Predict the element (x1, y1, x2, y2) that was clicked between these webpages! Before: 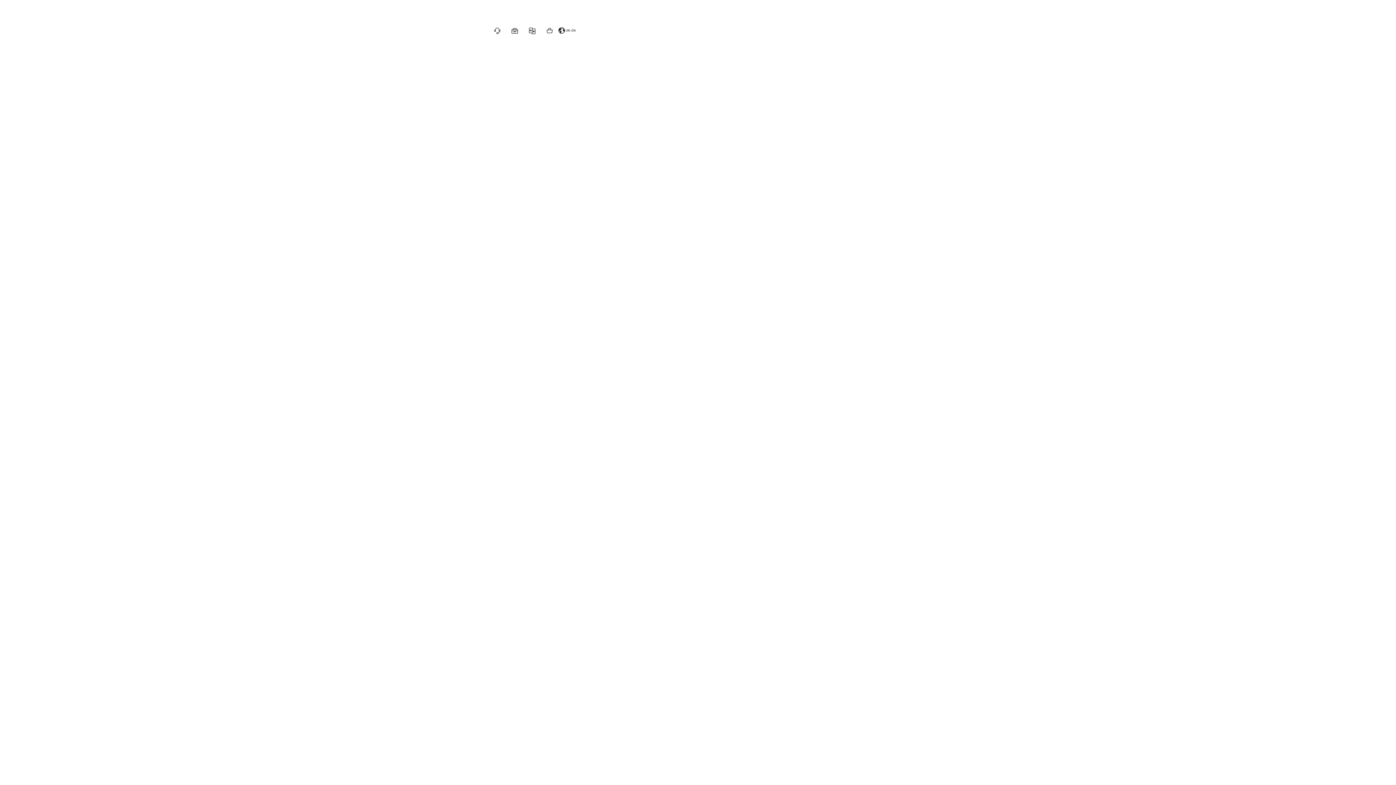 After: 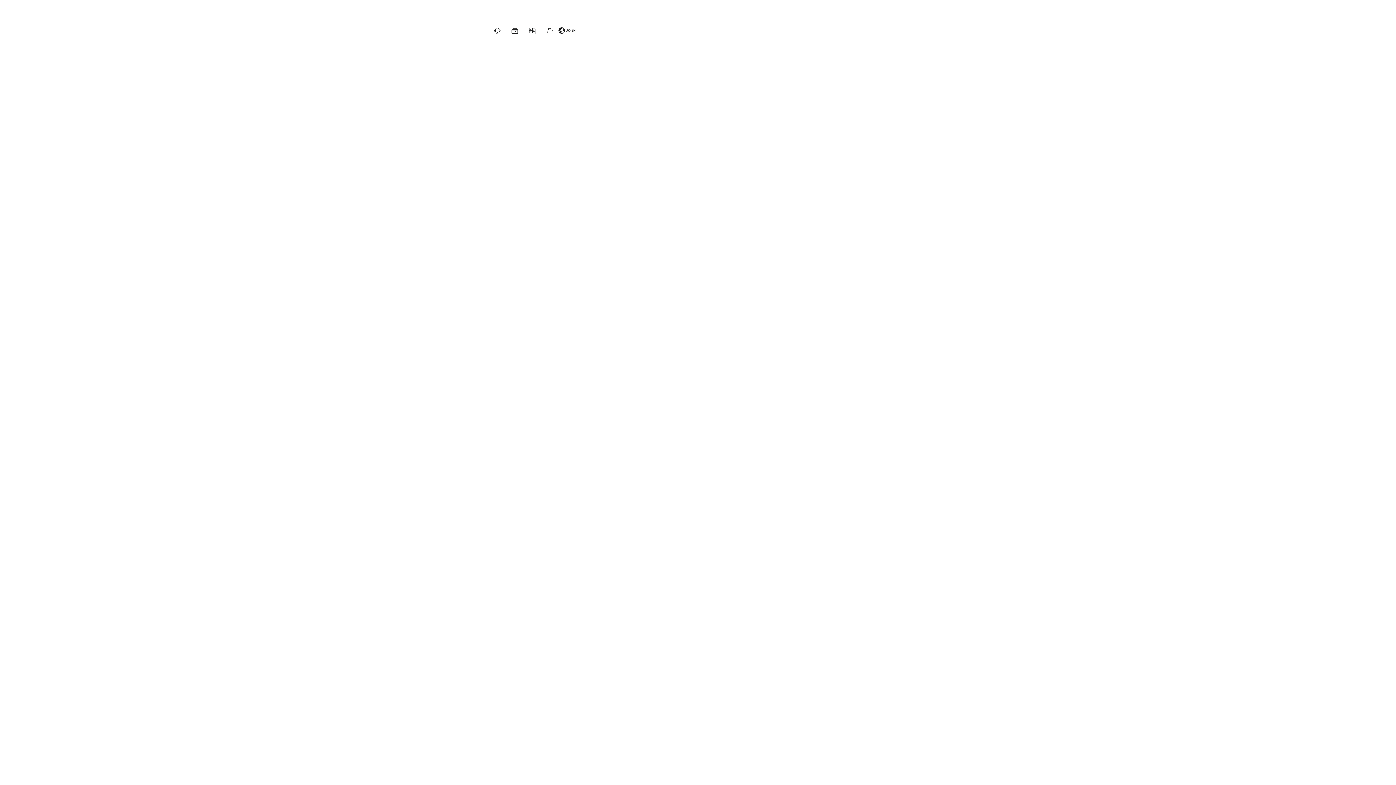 Action: bbox: (523, 21, 541, 38) label: View comparison tool